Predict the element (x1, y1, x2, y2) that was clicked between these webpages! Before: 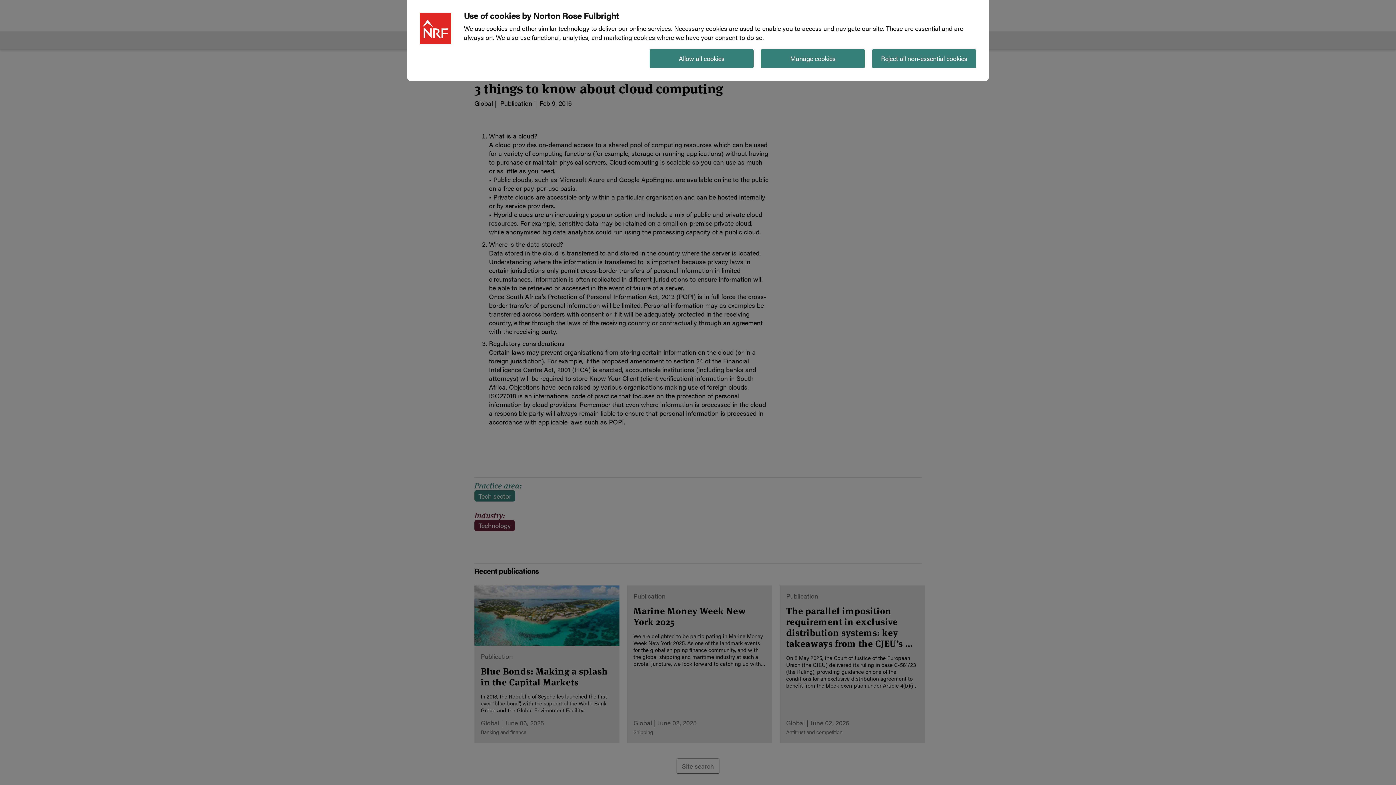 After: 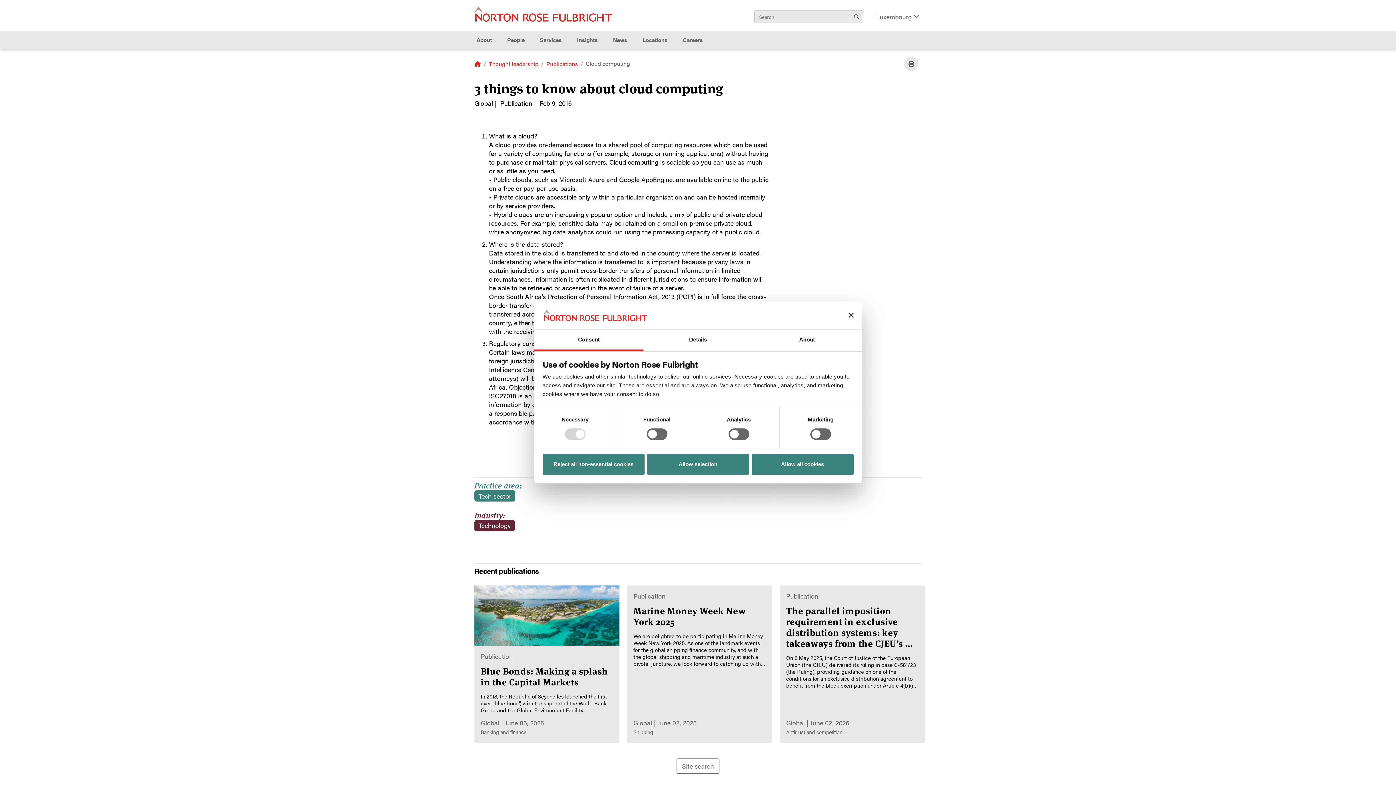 Action: label: Manage cookies bbox: (761, 49, 865, 68)